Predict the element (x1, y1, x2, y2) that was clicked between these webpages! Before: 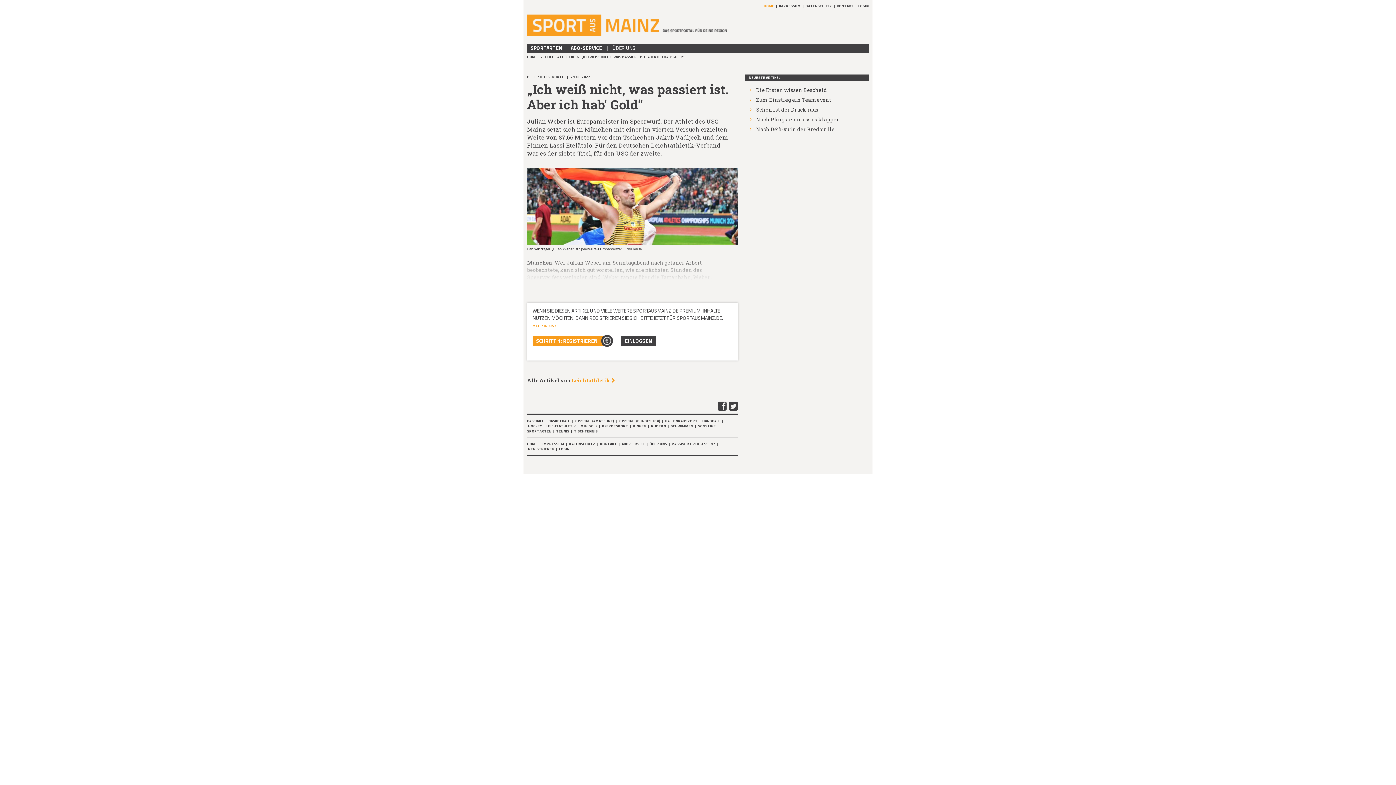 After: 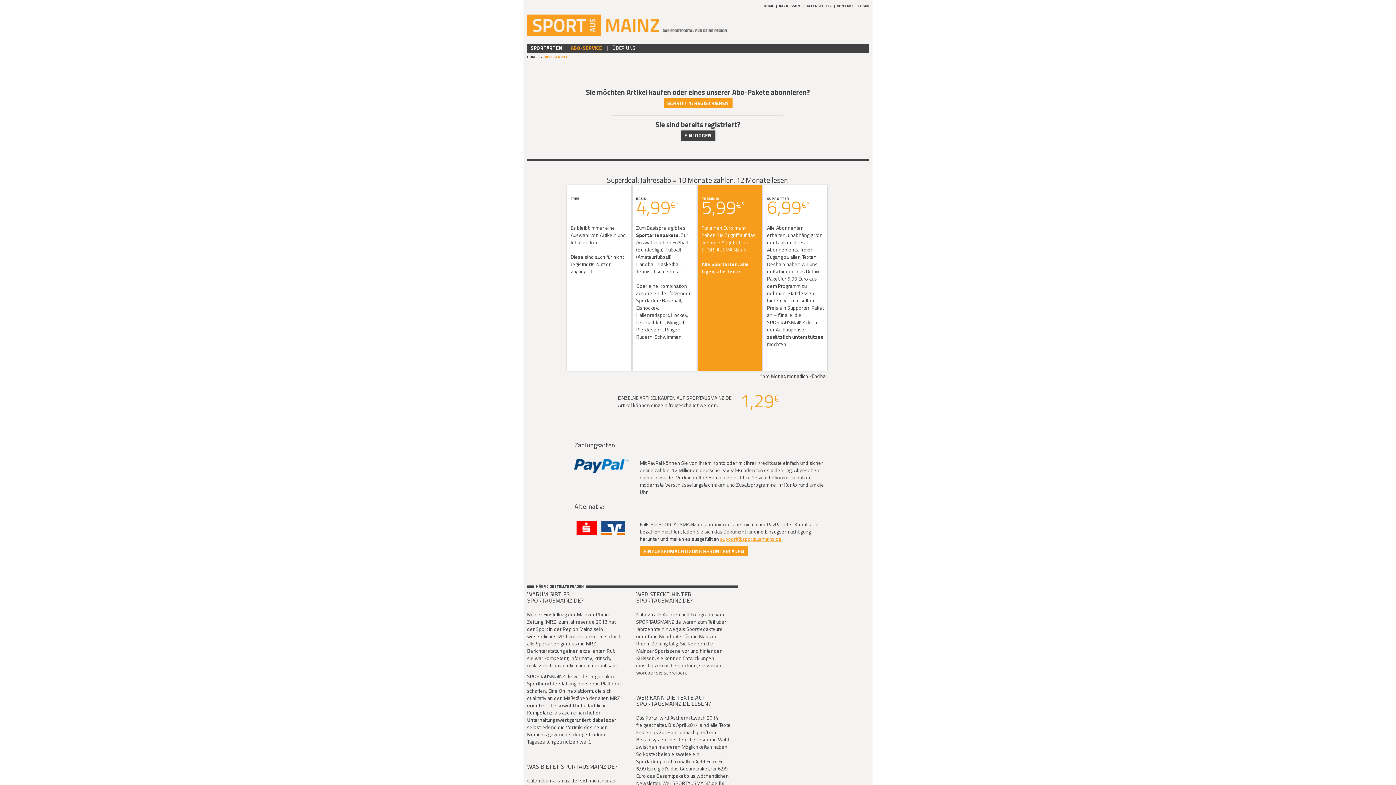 Action: label: MEHR INFOS  bbox: (532, 323, 556, 328)